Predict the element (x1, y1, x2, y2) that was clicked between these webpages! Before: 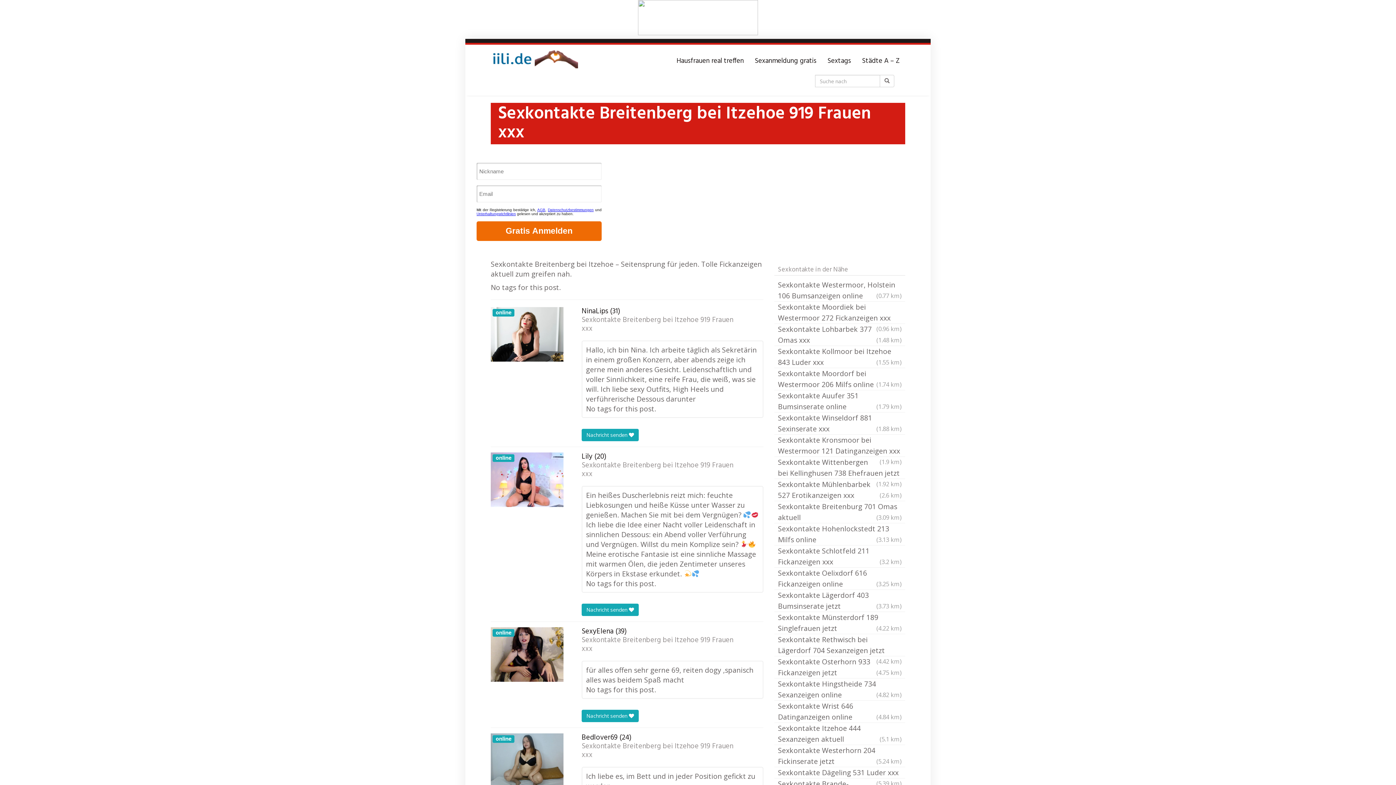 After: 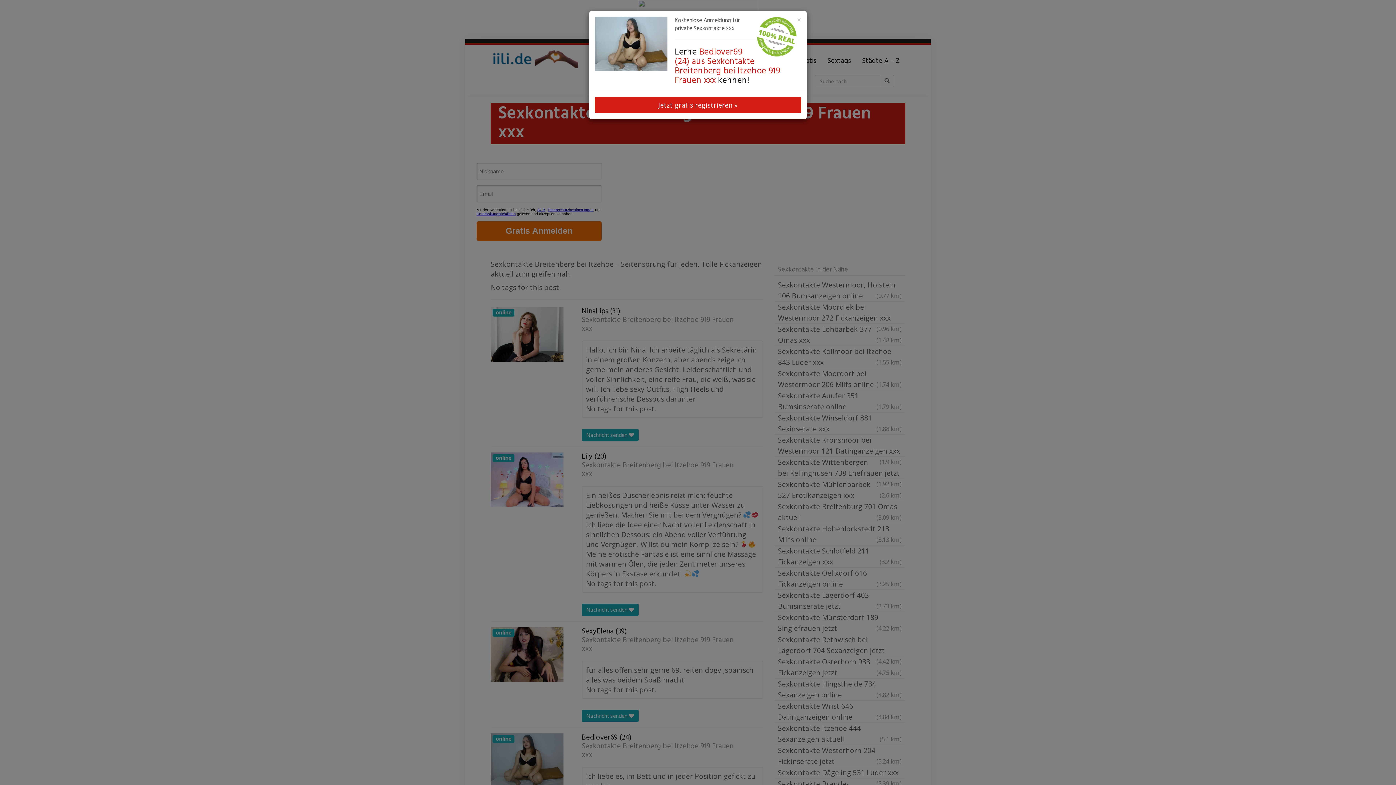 Action: label: Bedlover69 (24) bbox: (581, 733, 631, 742)